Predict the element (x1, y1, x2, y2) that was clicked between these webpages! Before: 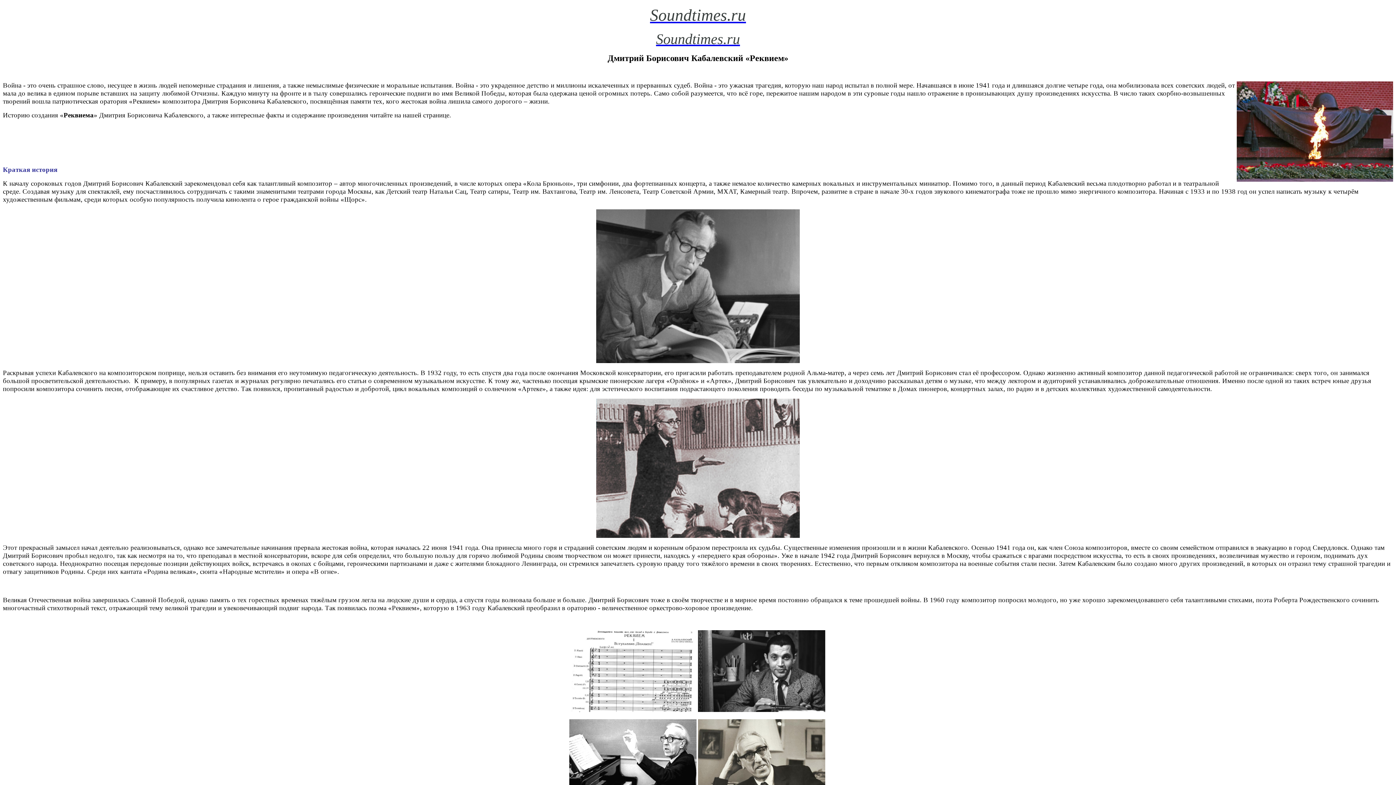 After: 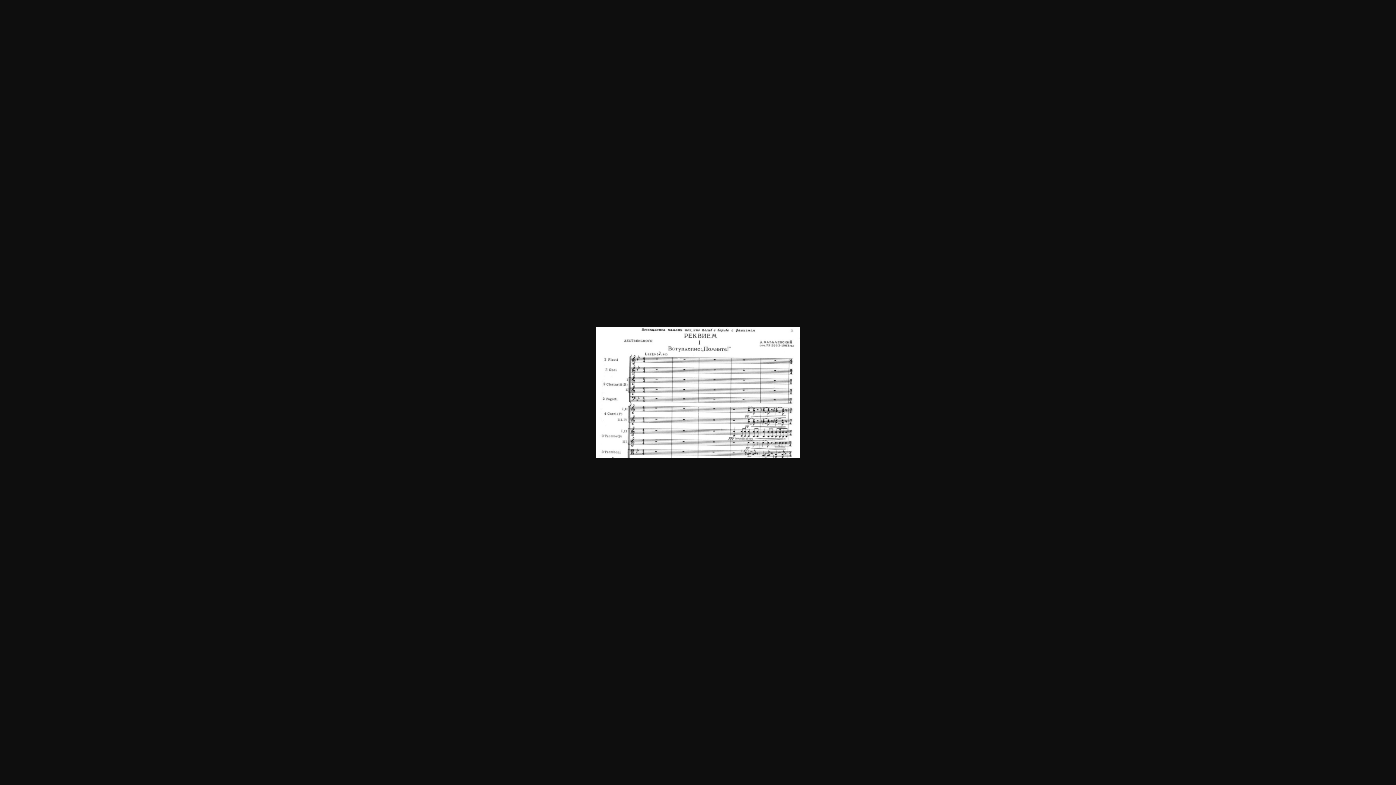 Action: bbox: (569, 707, 696, 713)